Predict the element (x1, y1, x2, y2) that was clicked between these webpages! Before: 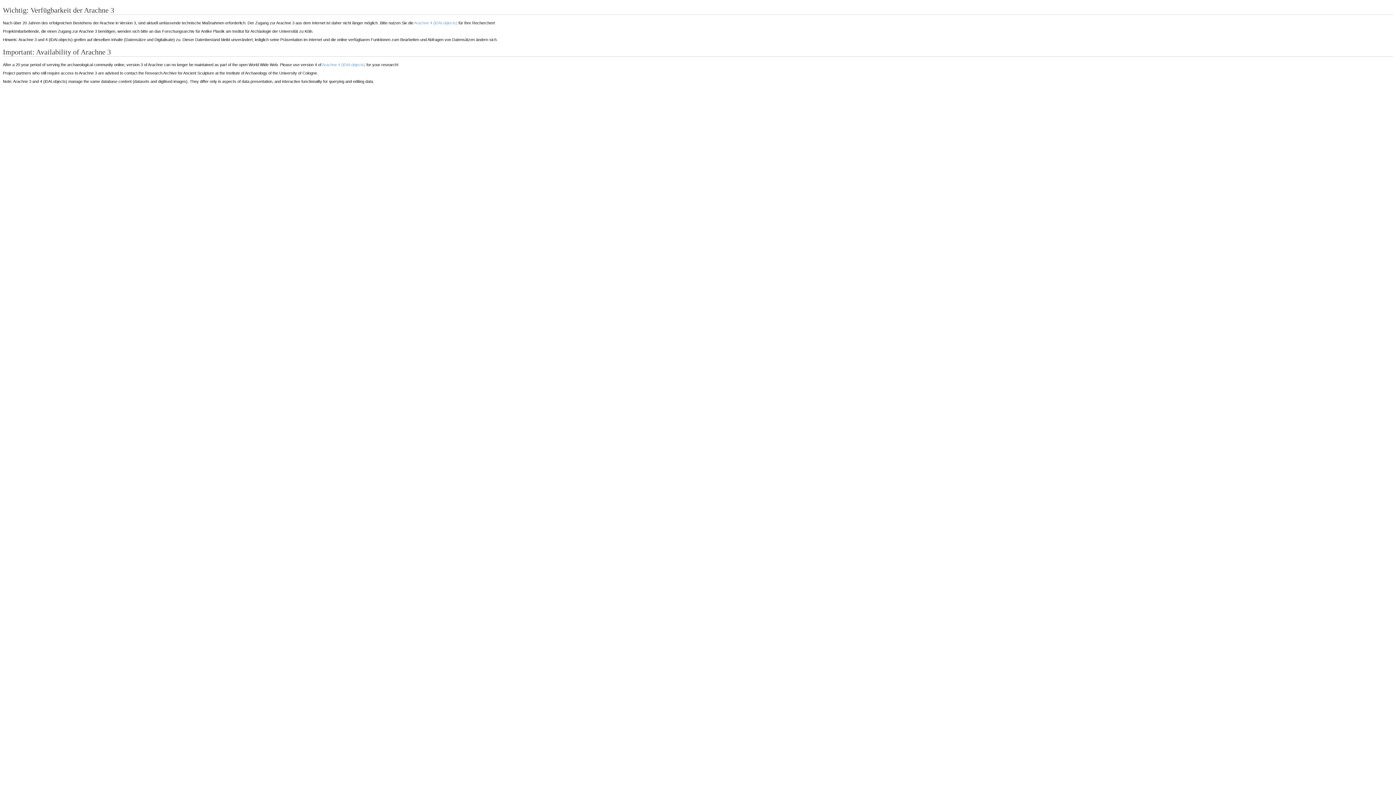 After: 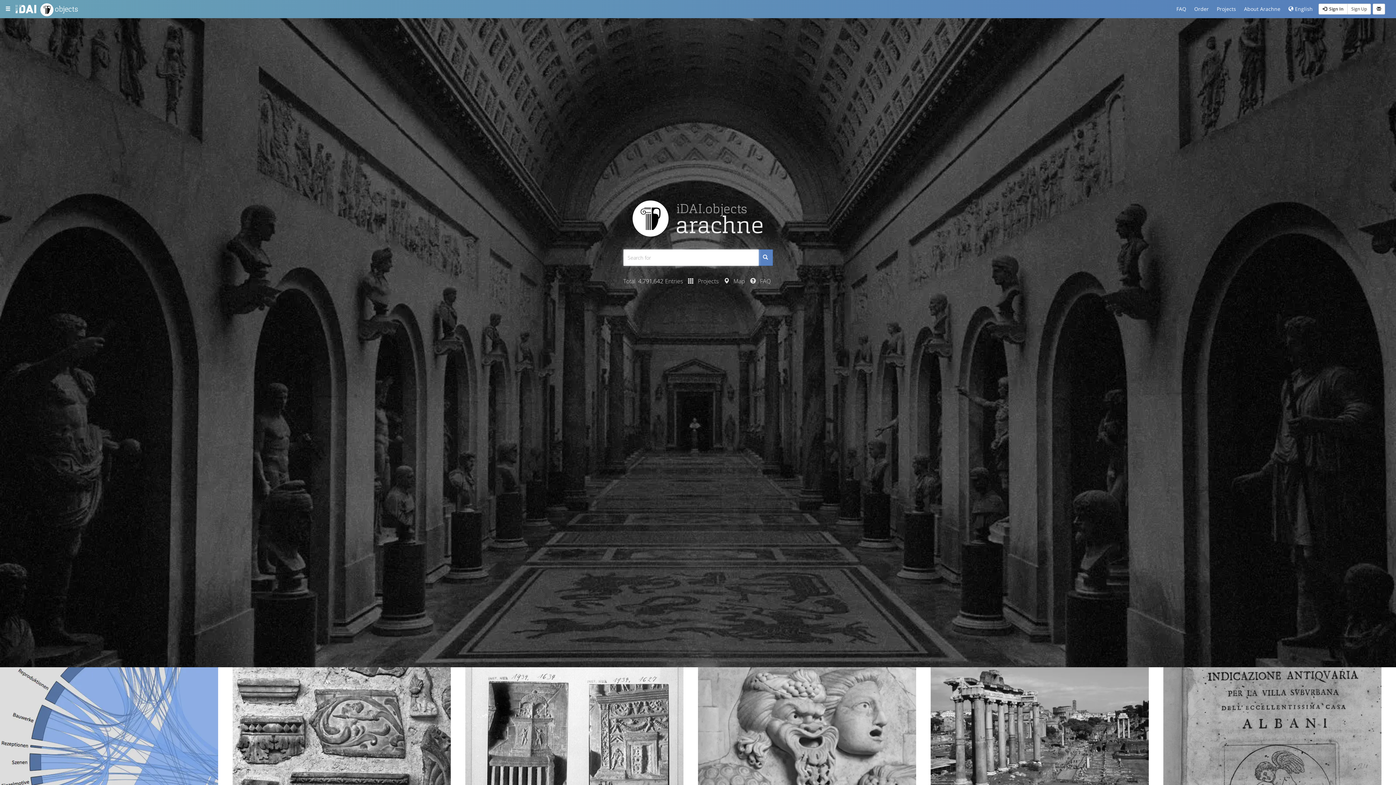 Action: bbox: (414, 20, 457, 25) label: Arachne 4 (iDAI.objects)